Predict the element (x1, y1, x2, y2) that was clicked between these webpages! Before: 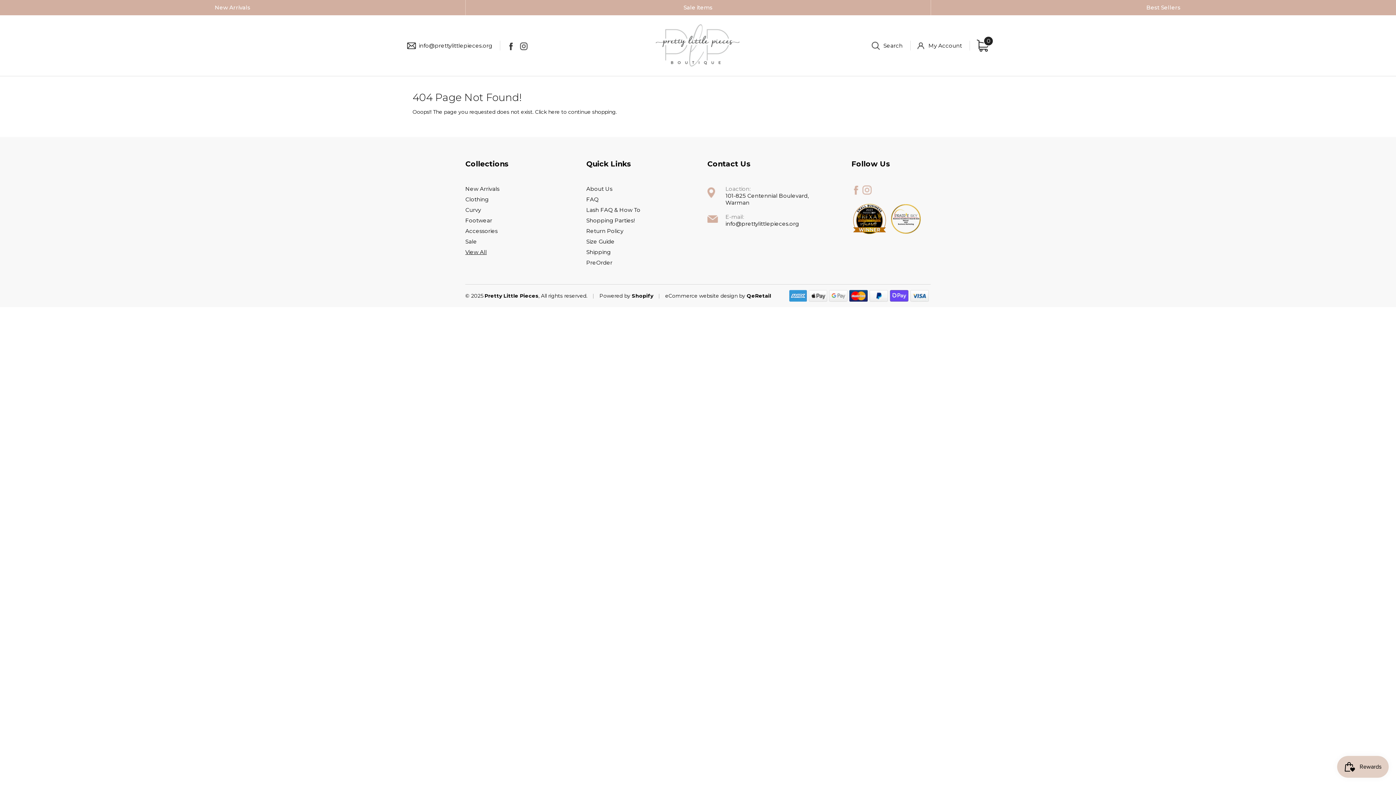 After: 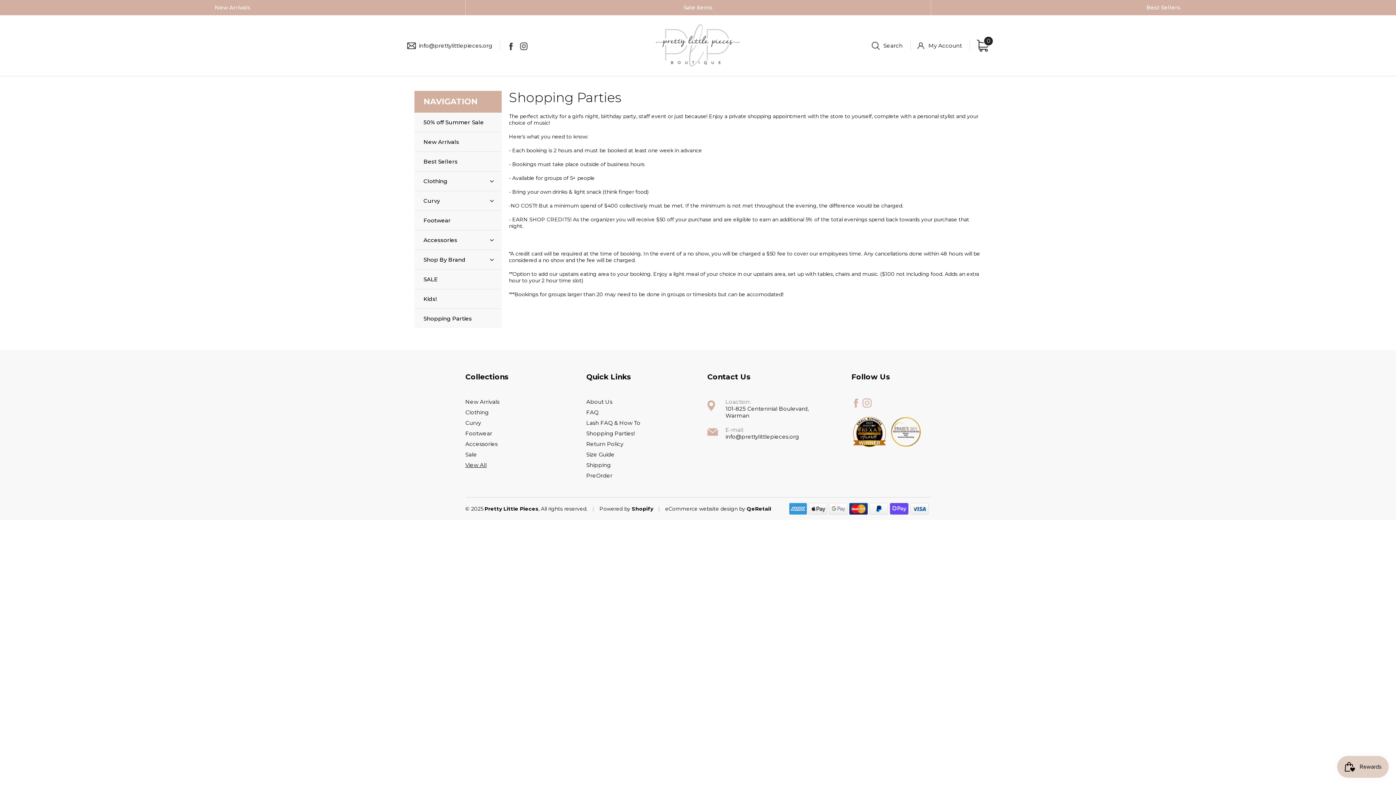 Action: bbox: (586, 217, 634, 224) label: Shopping Parties!